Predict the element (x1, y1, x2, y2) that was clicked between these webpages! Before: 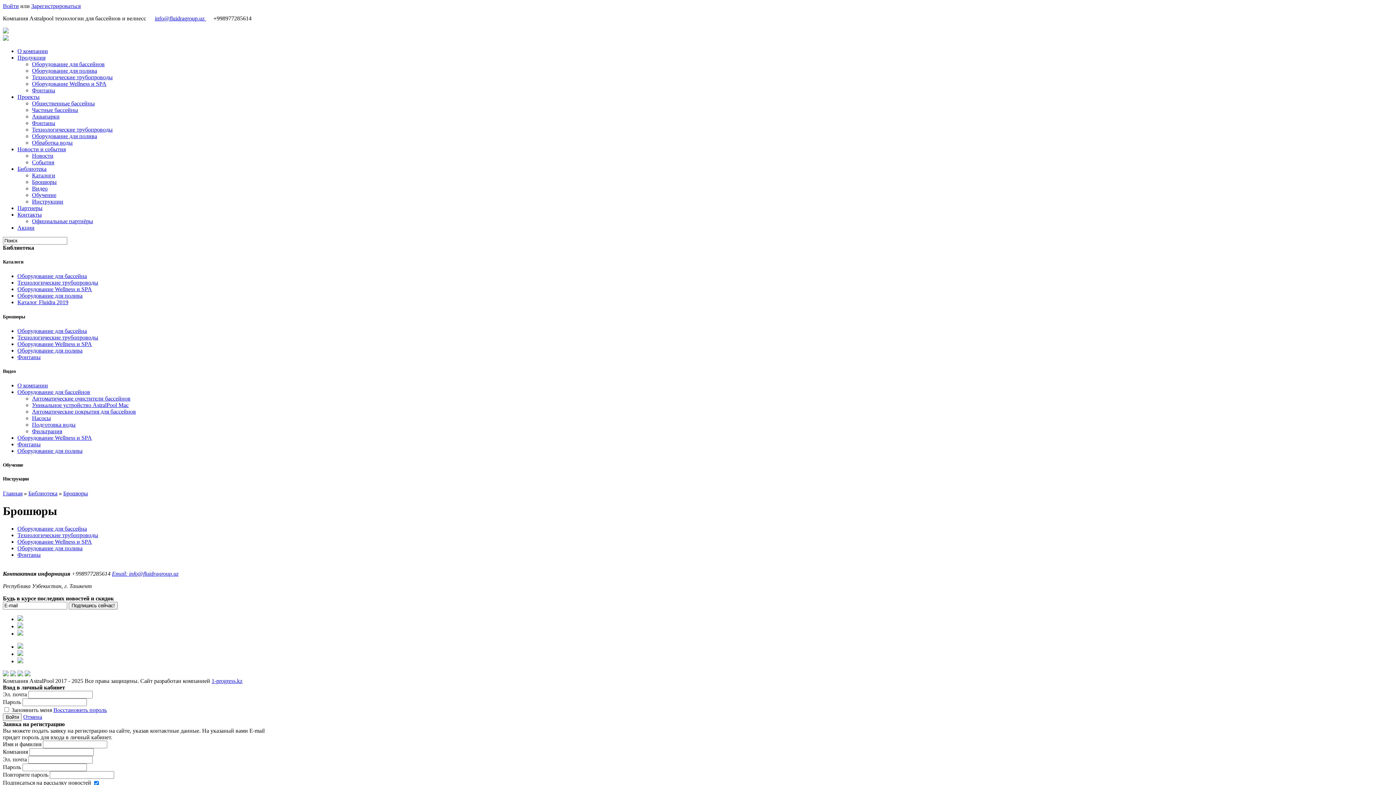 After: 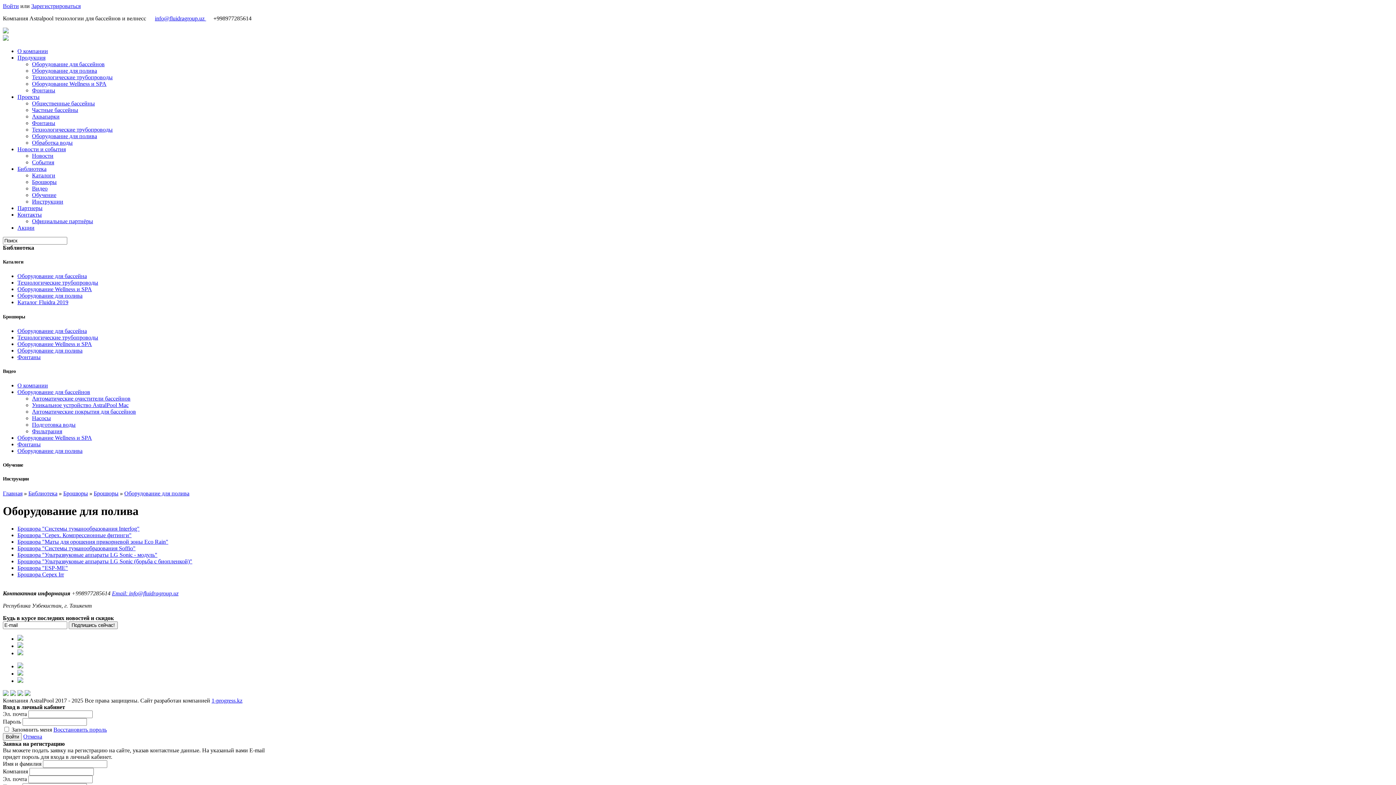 Action: bbox: (17, 347, 82, 353) label: Оборудование для полива